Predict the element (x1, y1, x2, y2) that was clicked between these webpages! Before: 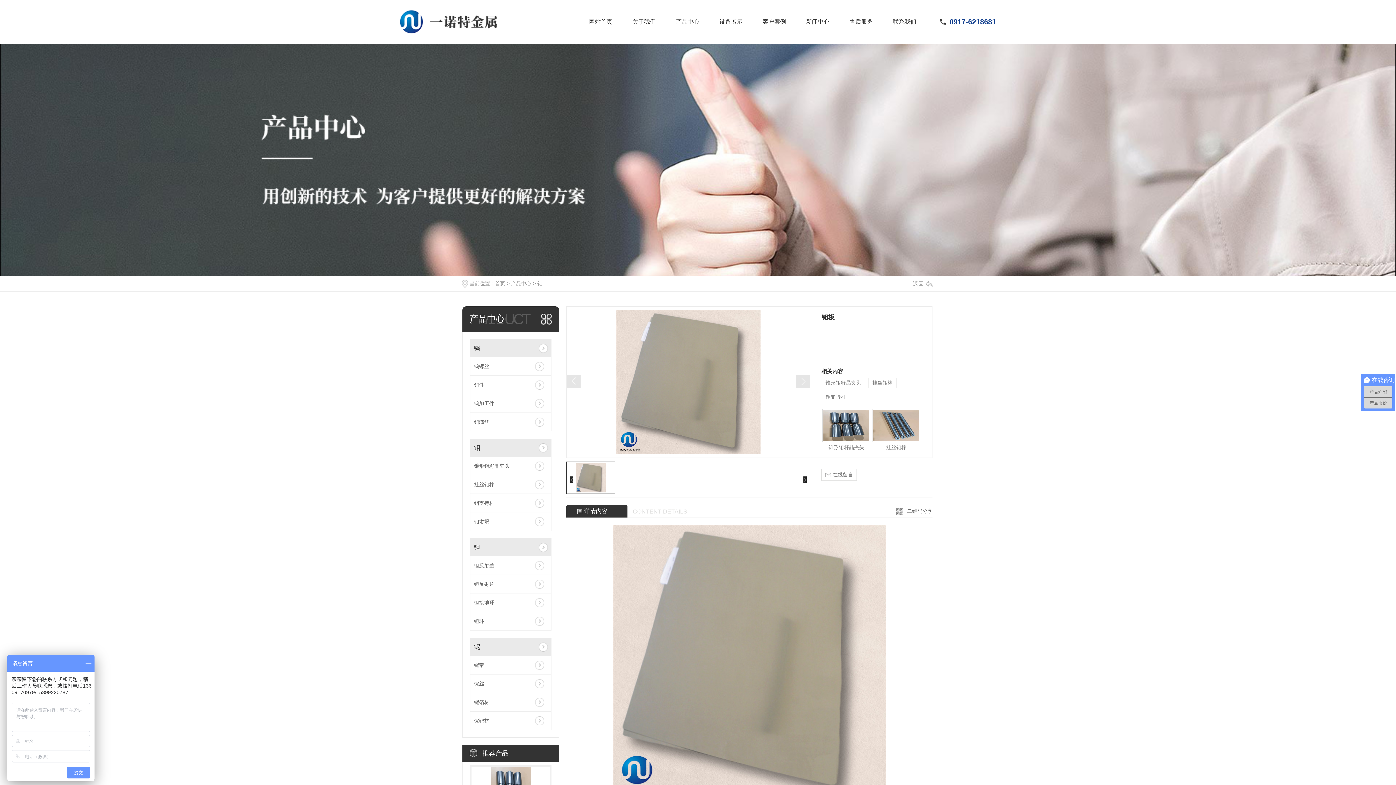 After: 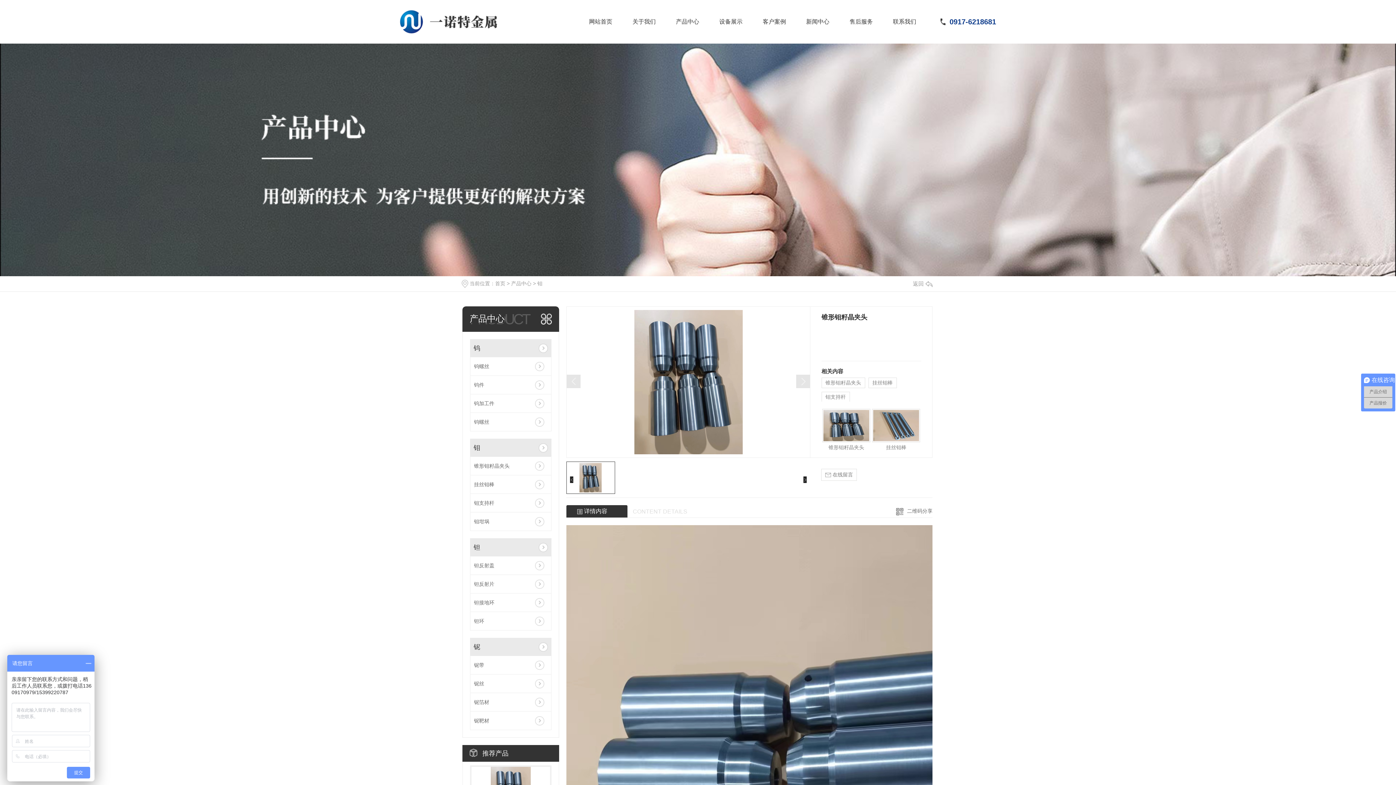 Action: bbox: (822, 409, 870, 442)